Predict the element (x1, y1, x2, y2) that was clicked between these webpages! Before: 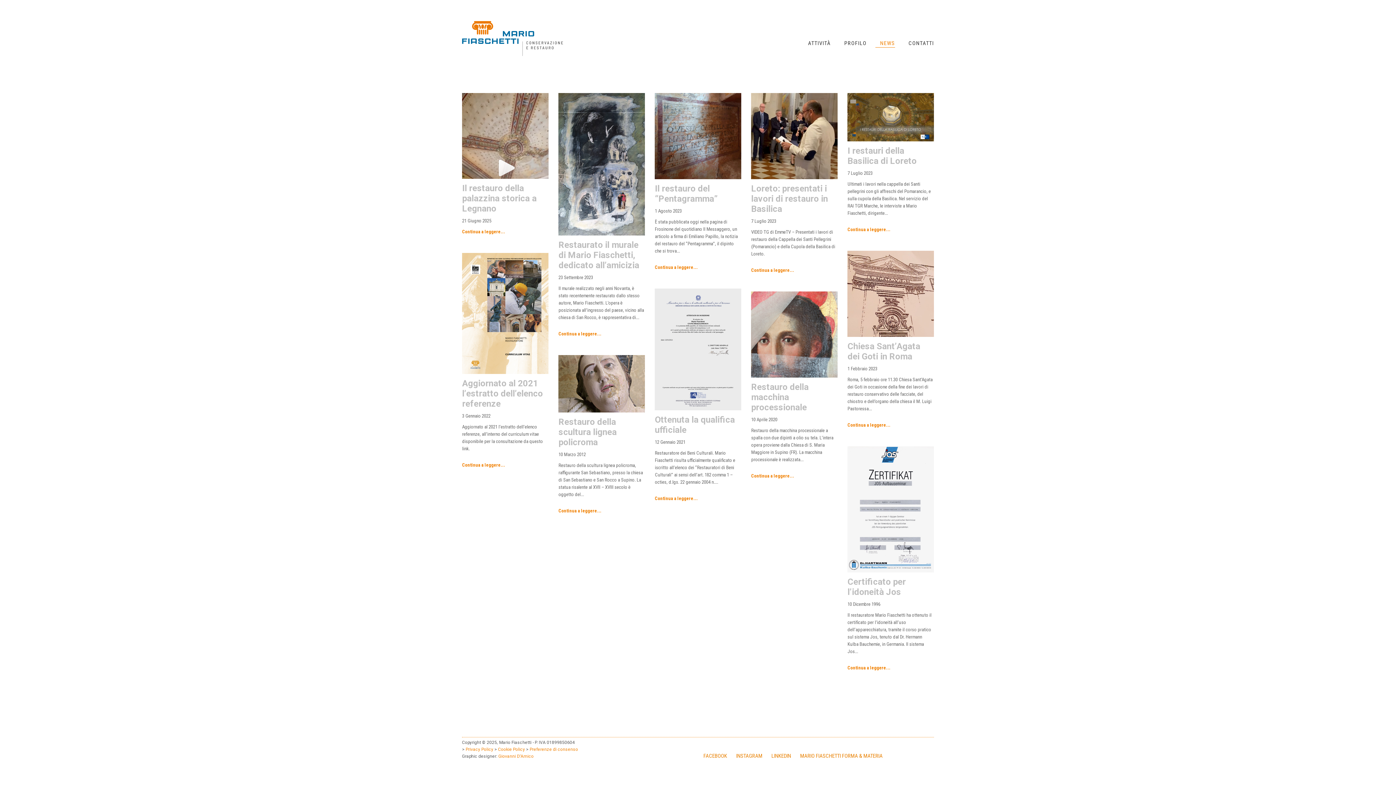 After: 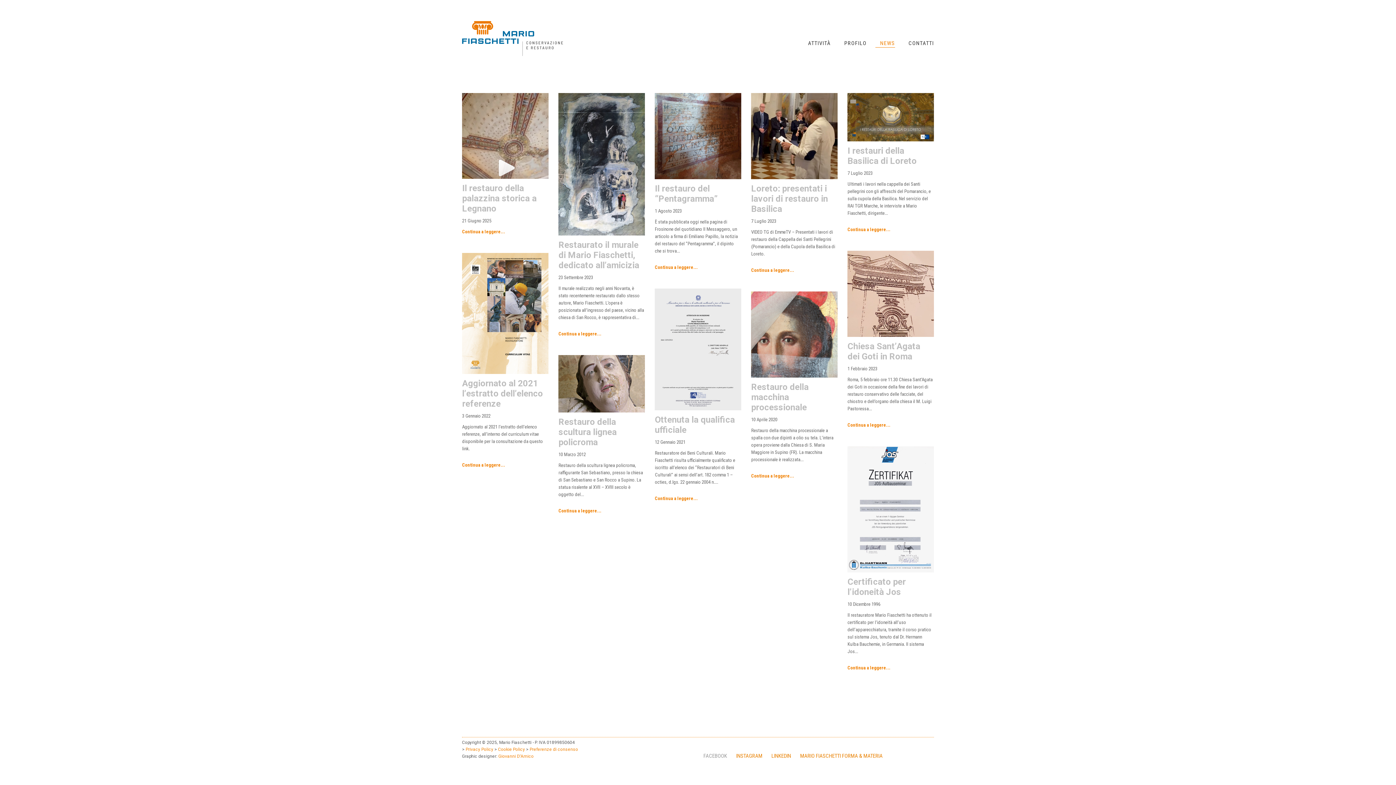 Action: label: FACEBOOK bbox: (703, 751, 736, 760)